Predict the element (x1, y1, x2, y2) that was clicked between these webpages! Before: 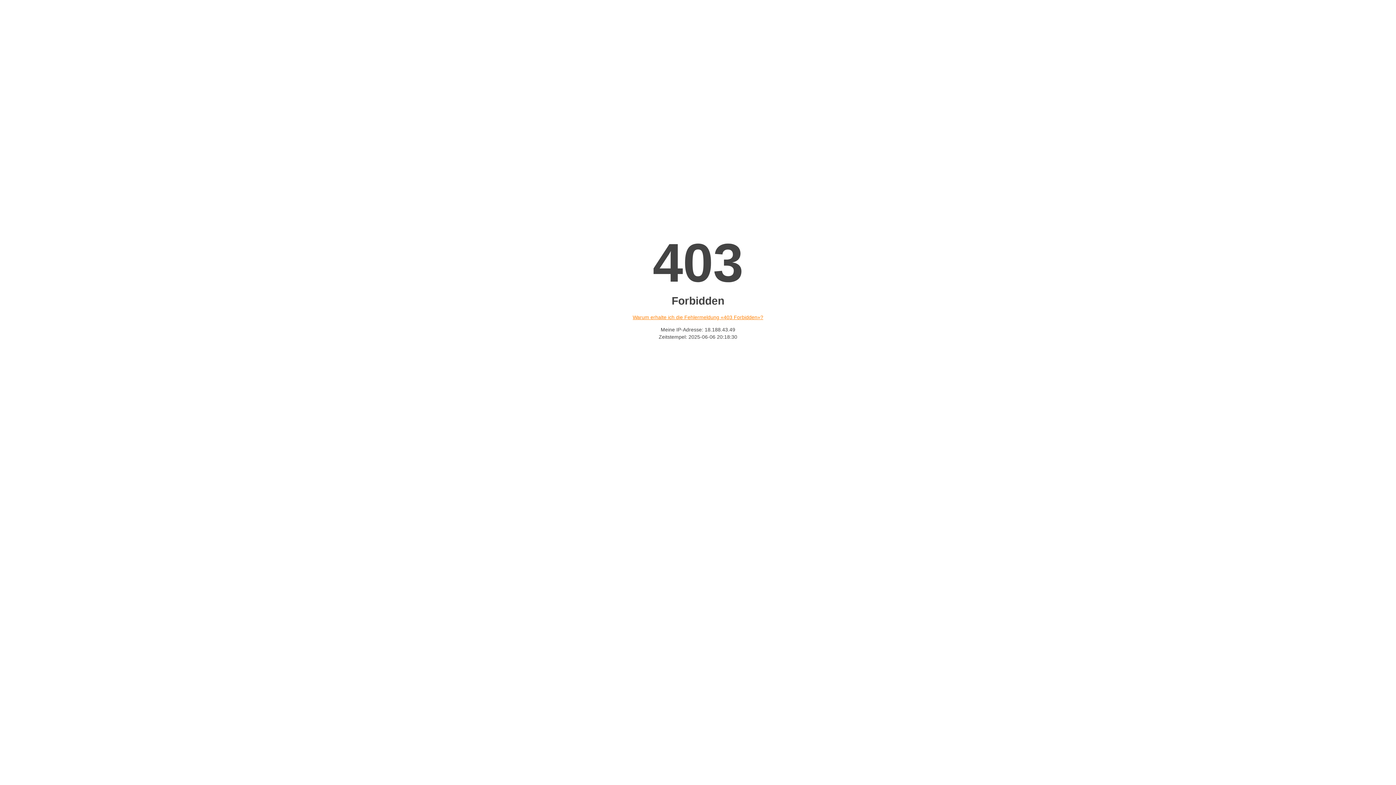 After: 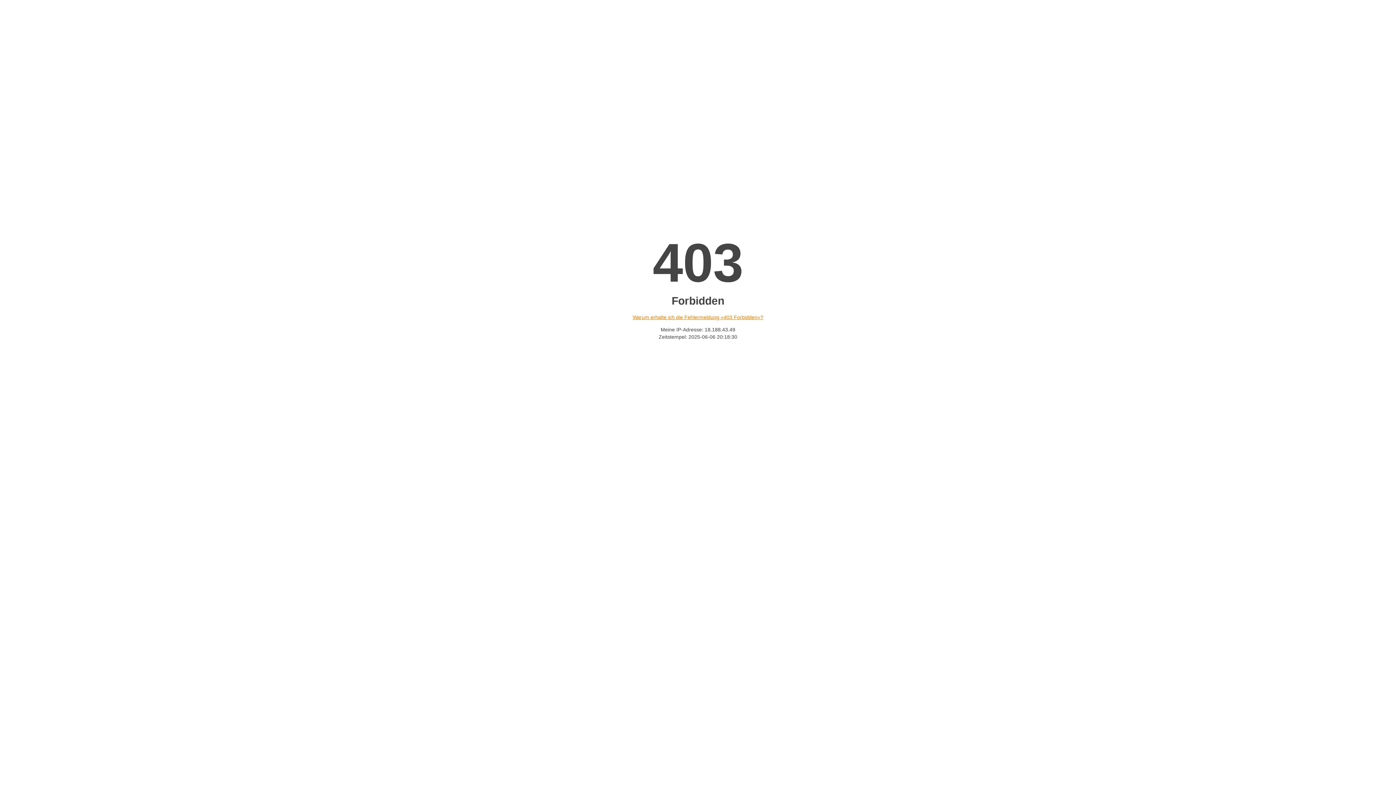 Action: bbox: (632, 314, 763, 320) label: Warum erhalte ich die Fehlermeldung «403 Forbidden»?